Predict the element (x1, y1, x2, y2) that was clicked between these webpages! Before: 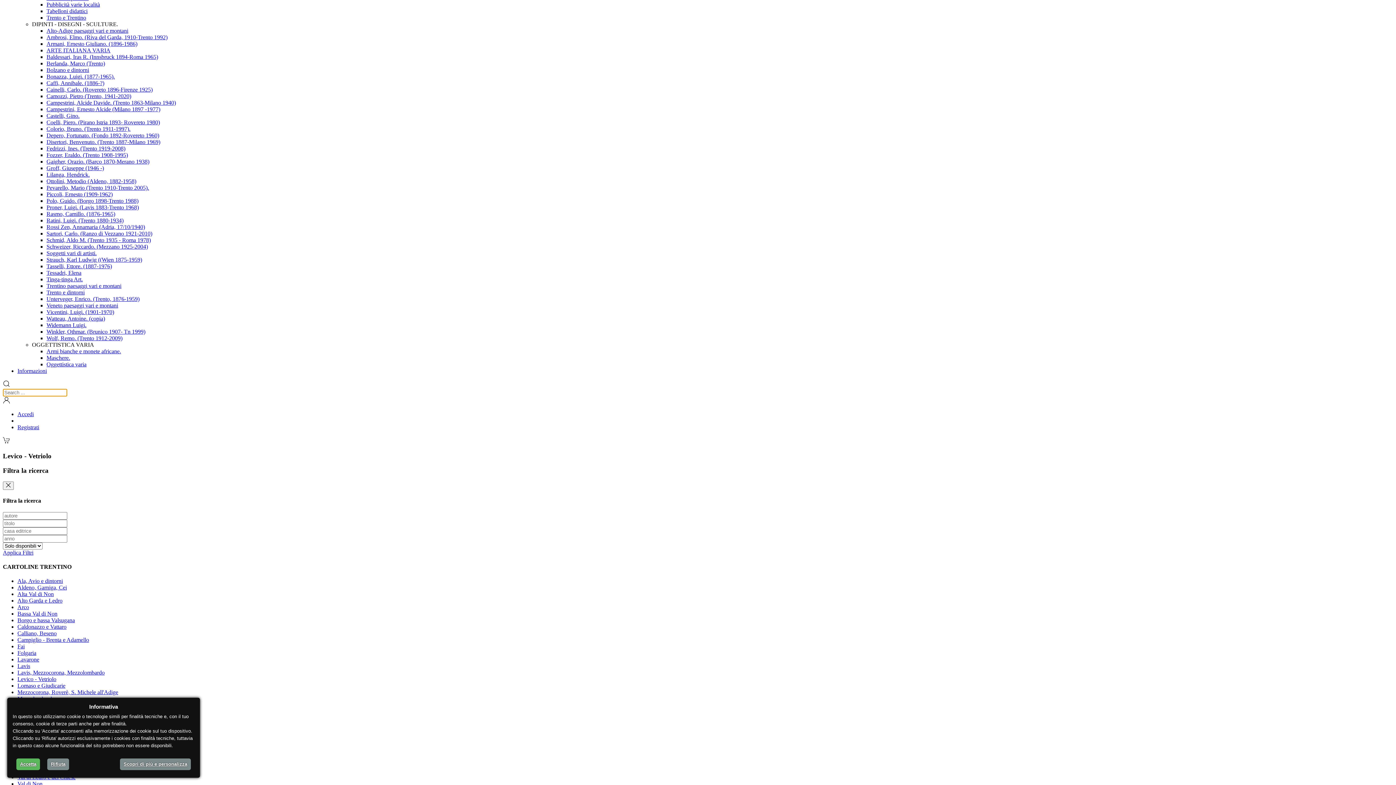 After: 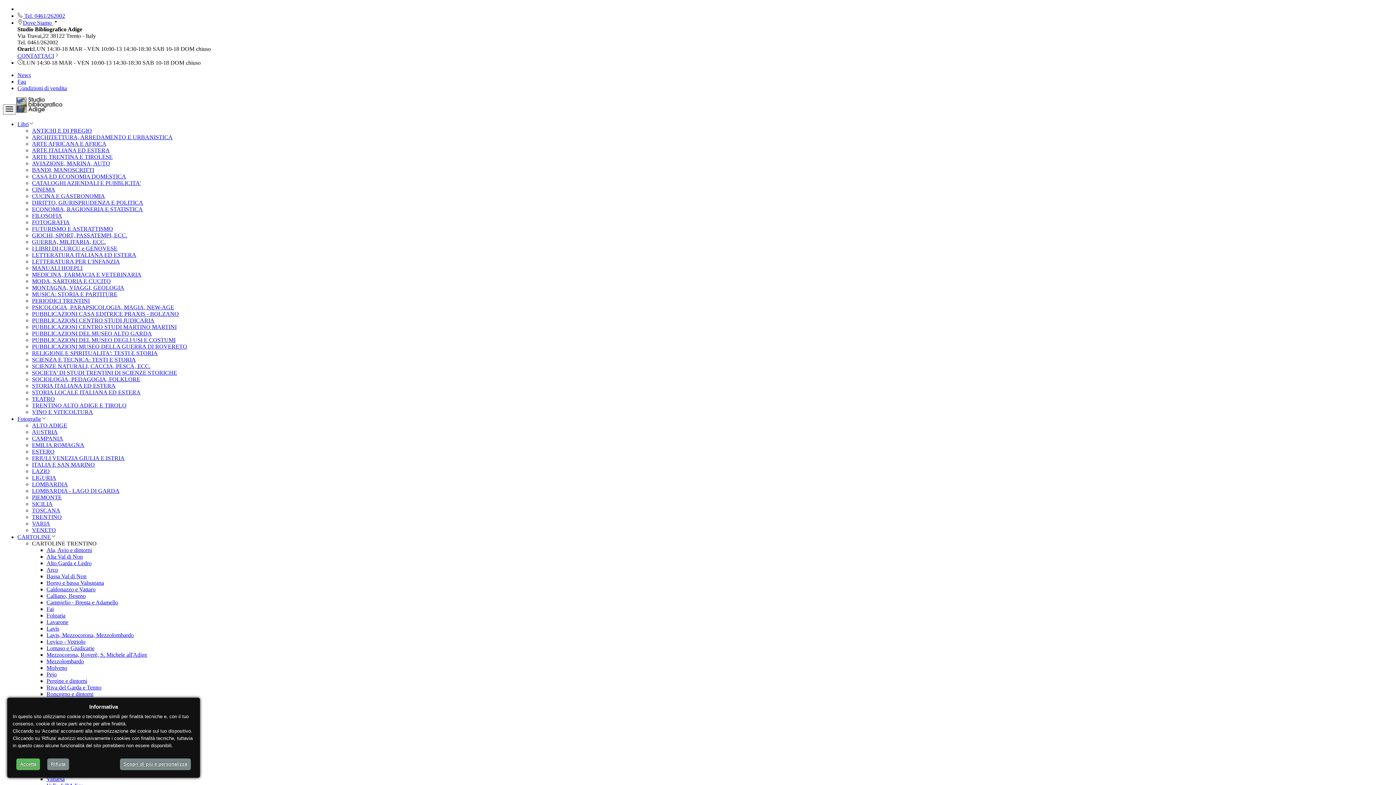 Action: label: cerca bbox: (2, 382, 10, 388)